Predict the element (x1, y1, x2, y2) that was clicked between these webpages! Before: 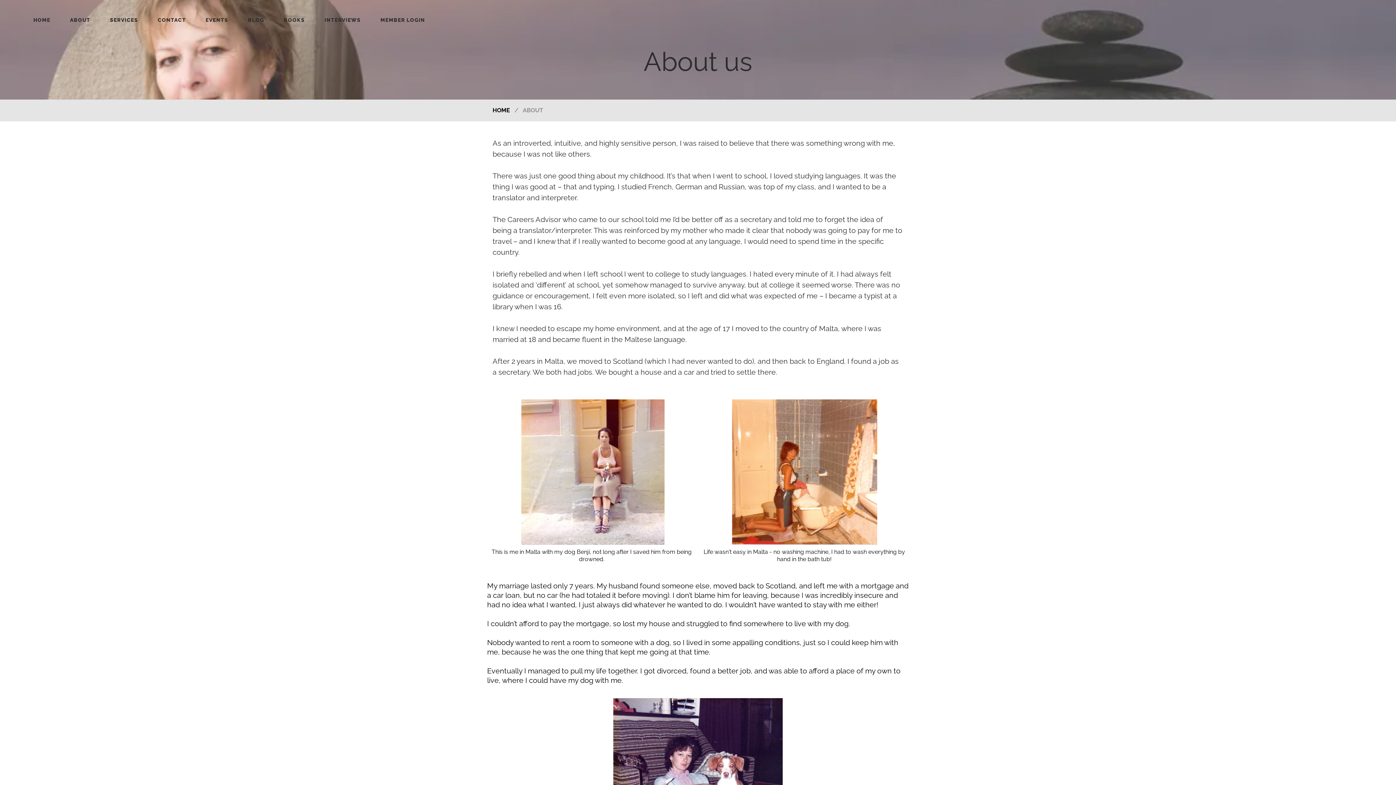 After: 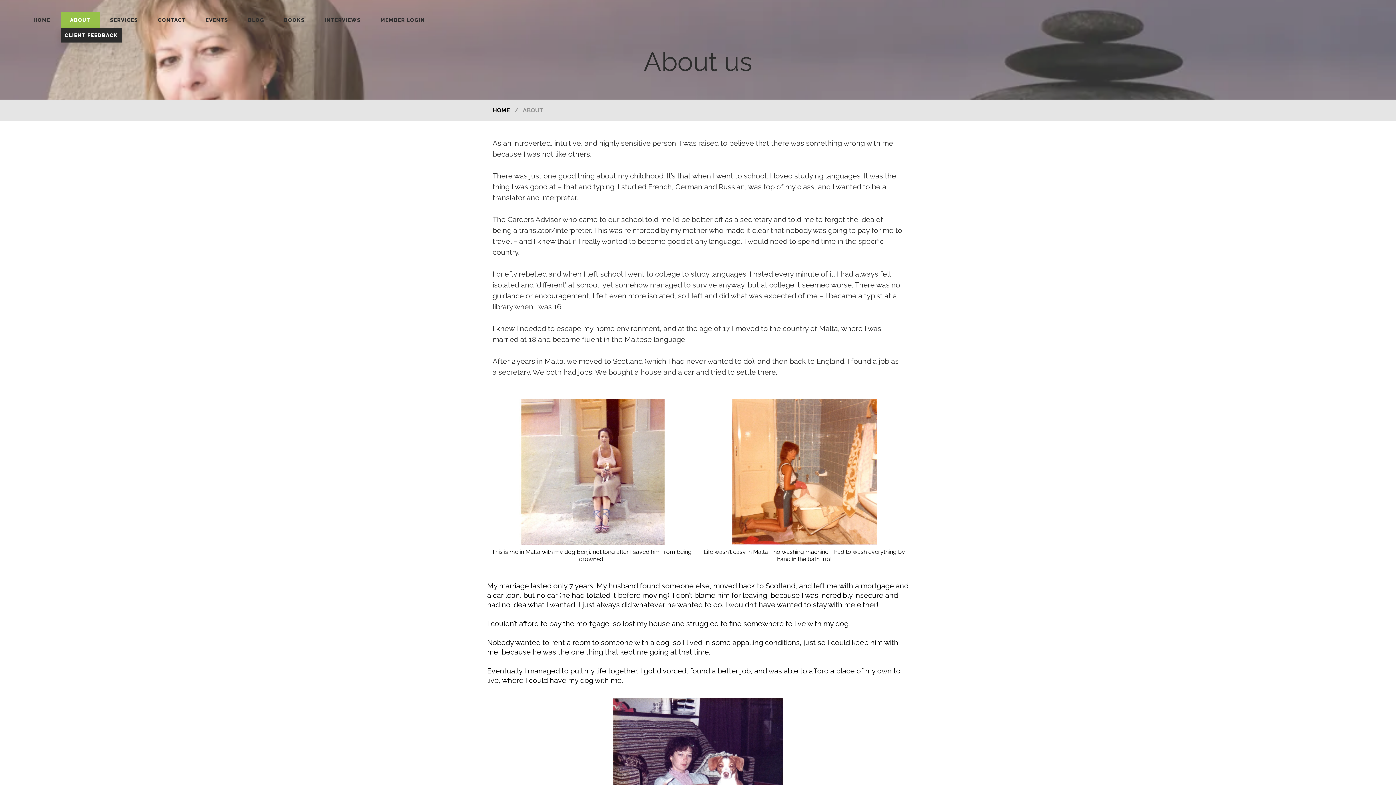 Action: label: About bbox: (60, 11, 99, 28)